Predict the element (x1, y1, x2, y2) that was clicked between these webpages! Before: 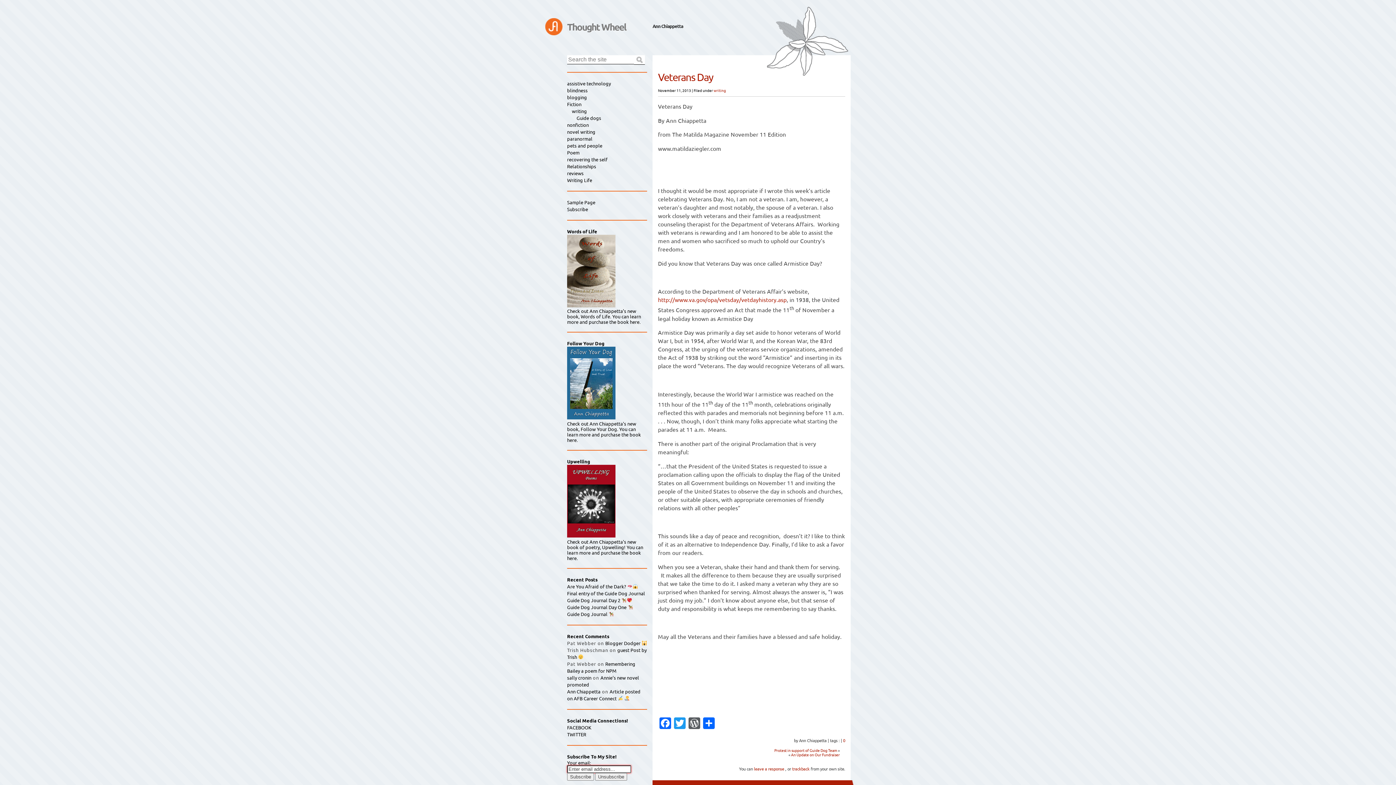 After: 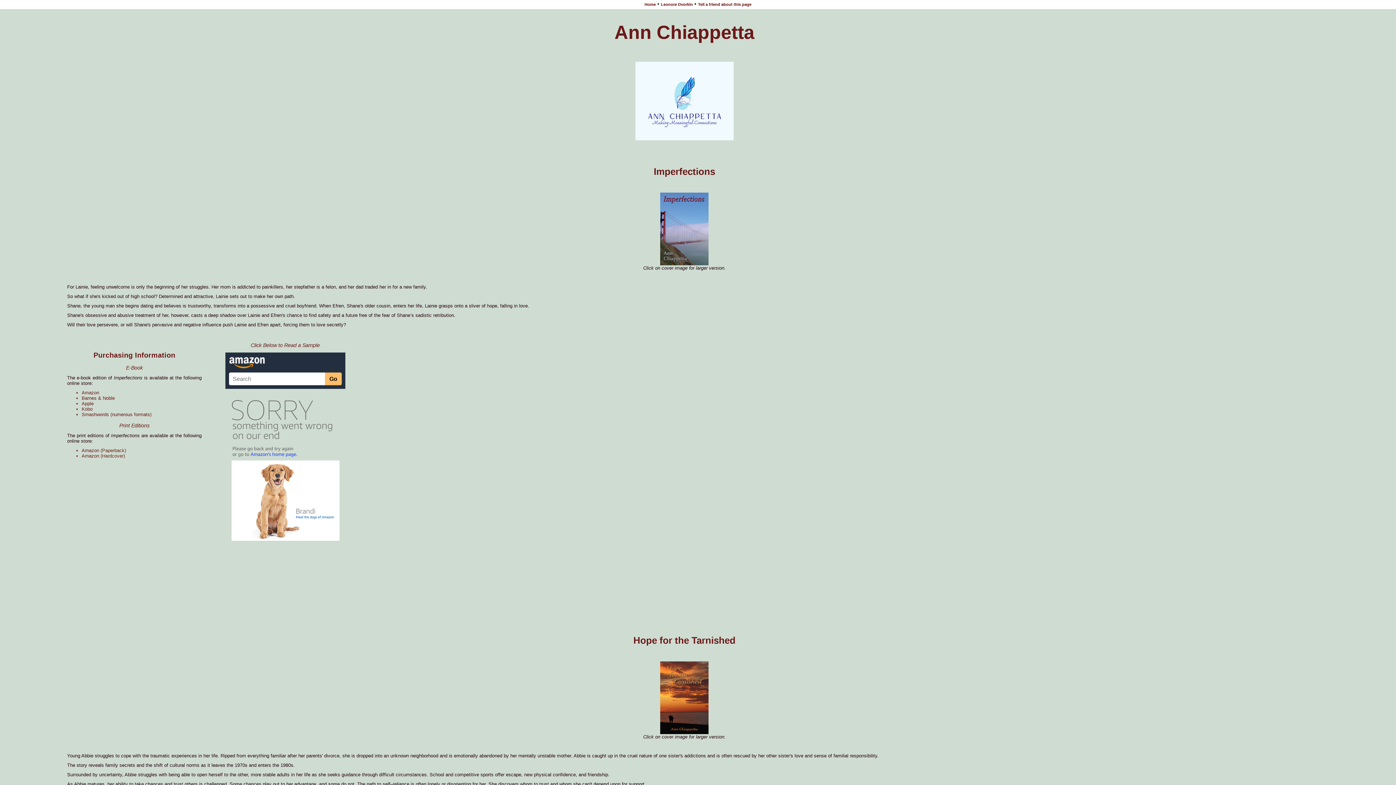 Action: bbox: (567, 532, 615, 538)